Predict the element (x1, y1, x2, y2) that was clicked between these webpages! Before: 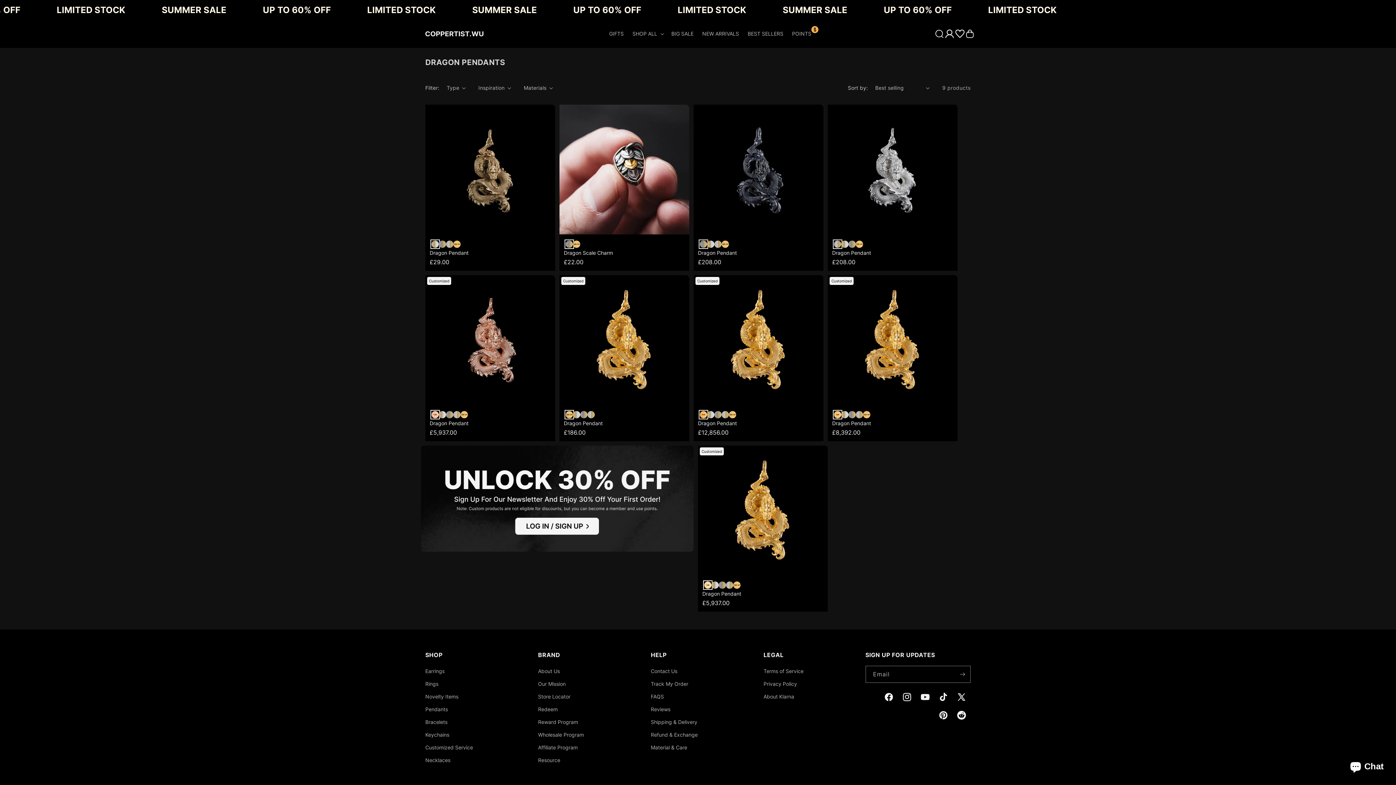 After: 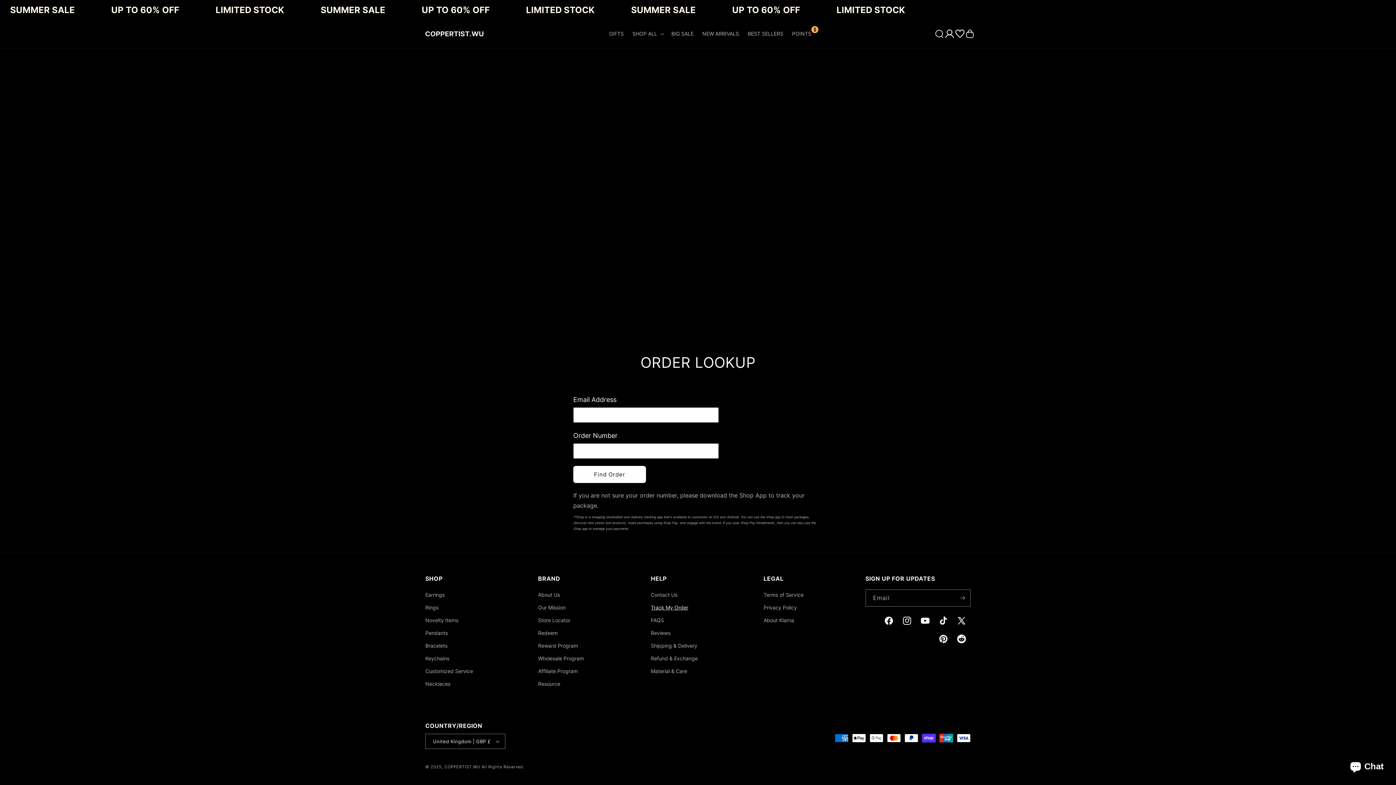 Action: bbox: (651, 677, 688, 690) label: Track My Order